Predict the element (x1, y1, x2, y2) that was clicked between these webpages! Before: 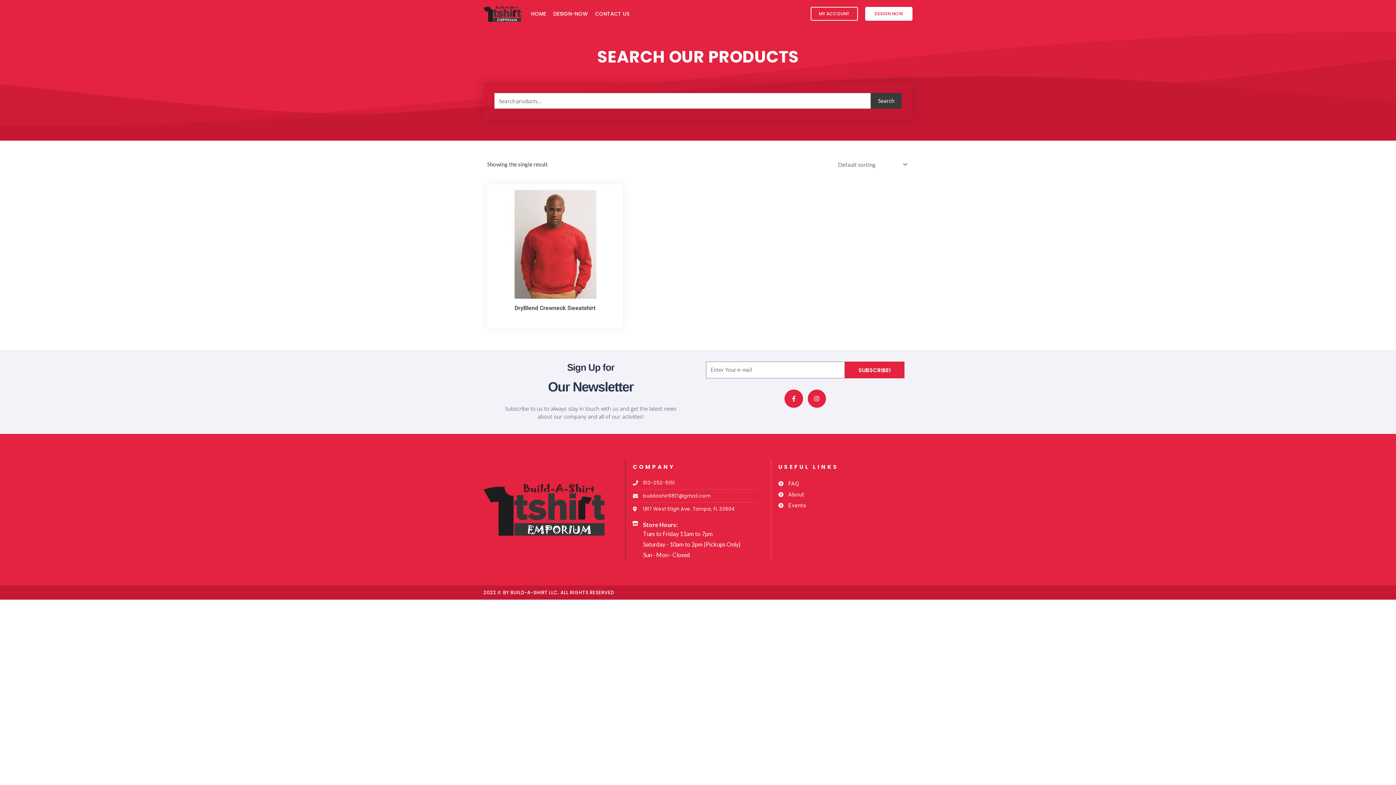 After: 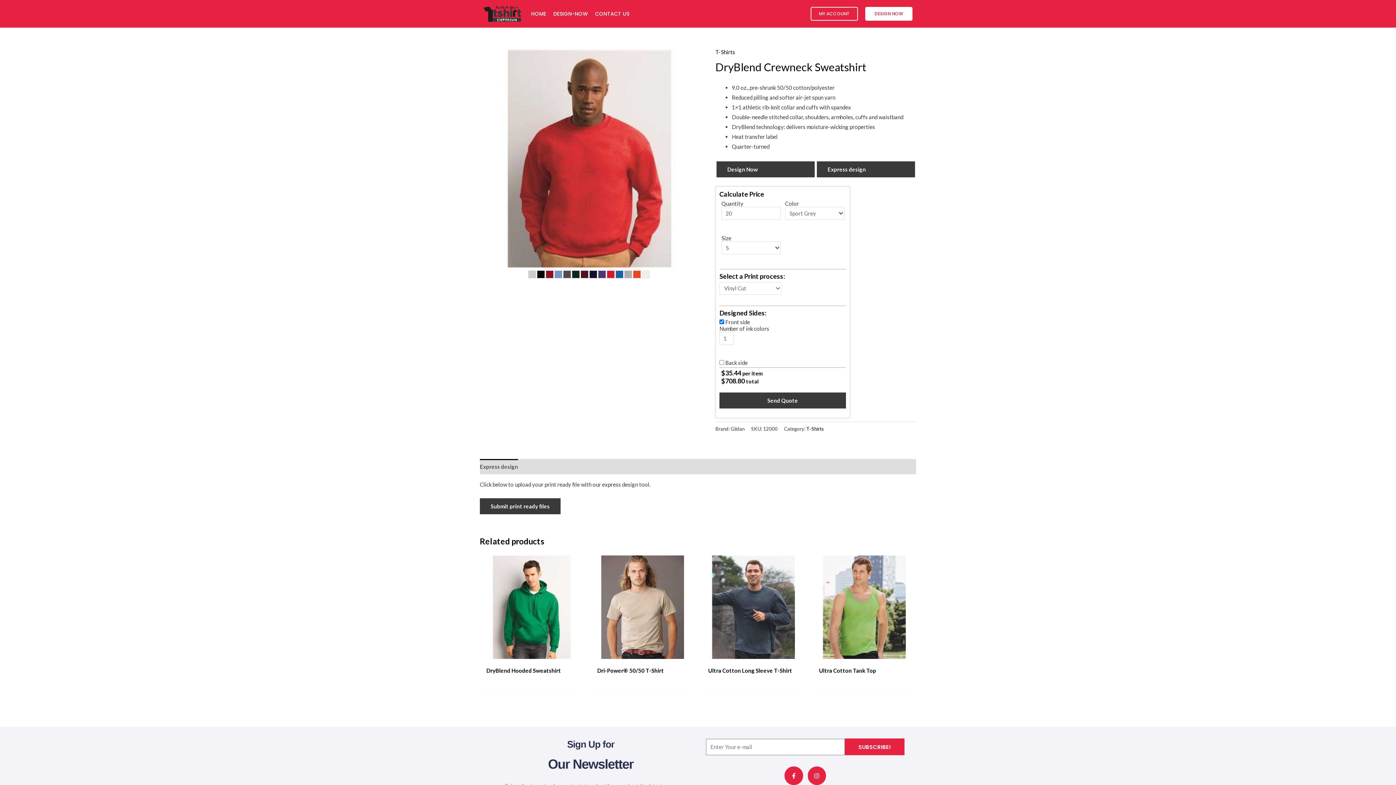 Action: bbox: (492, 189, 617, 298)